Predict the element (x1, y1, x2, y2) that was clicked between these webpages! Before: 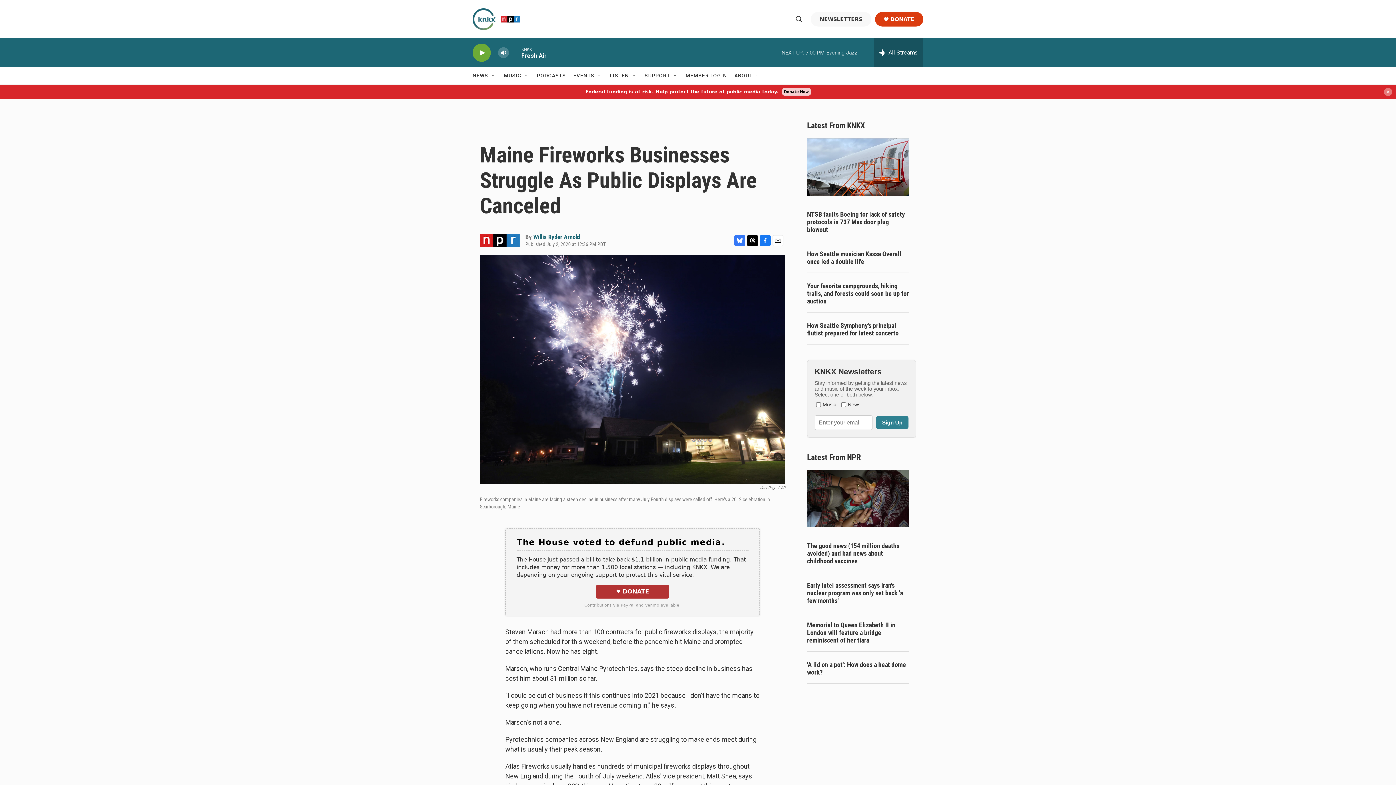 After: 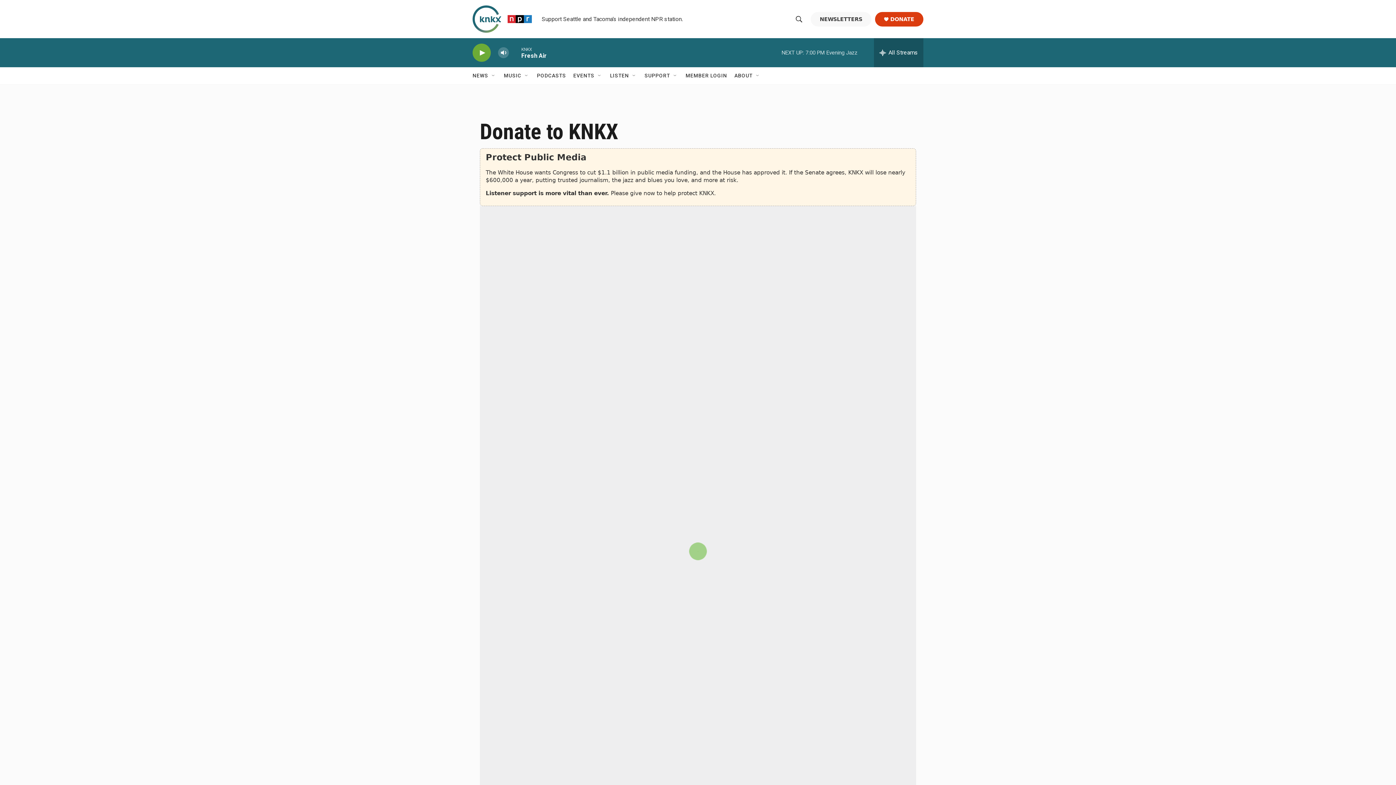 Action: bbox: (782, 88, 810, 95) label: Donate Now